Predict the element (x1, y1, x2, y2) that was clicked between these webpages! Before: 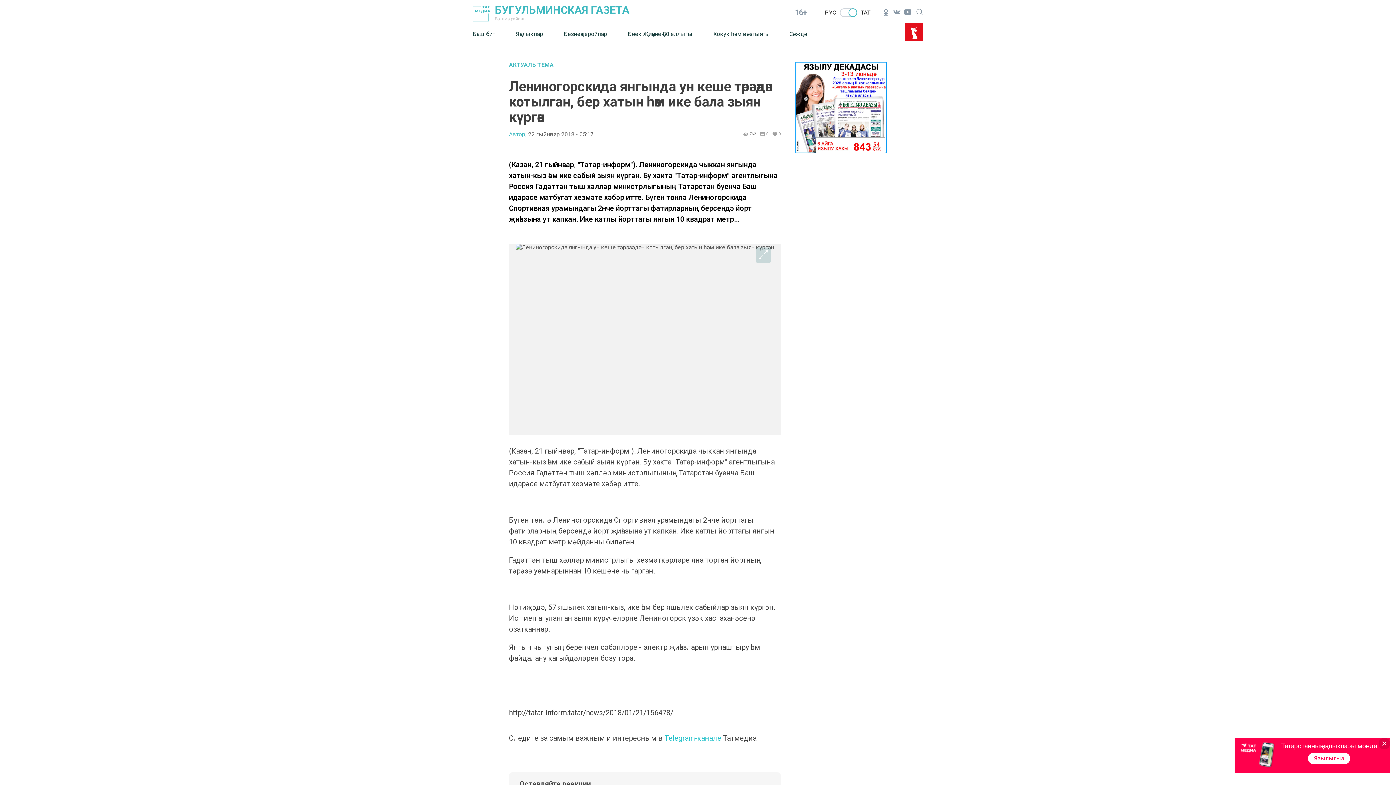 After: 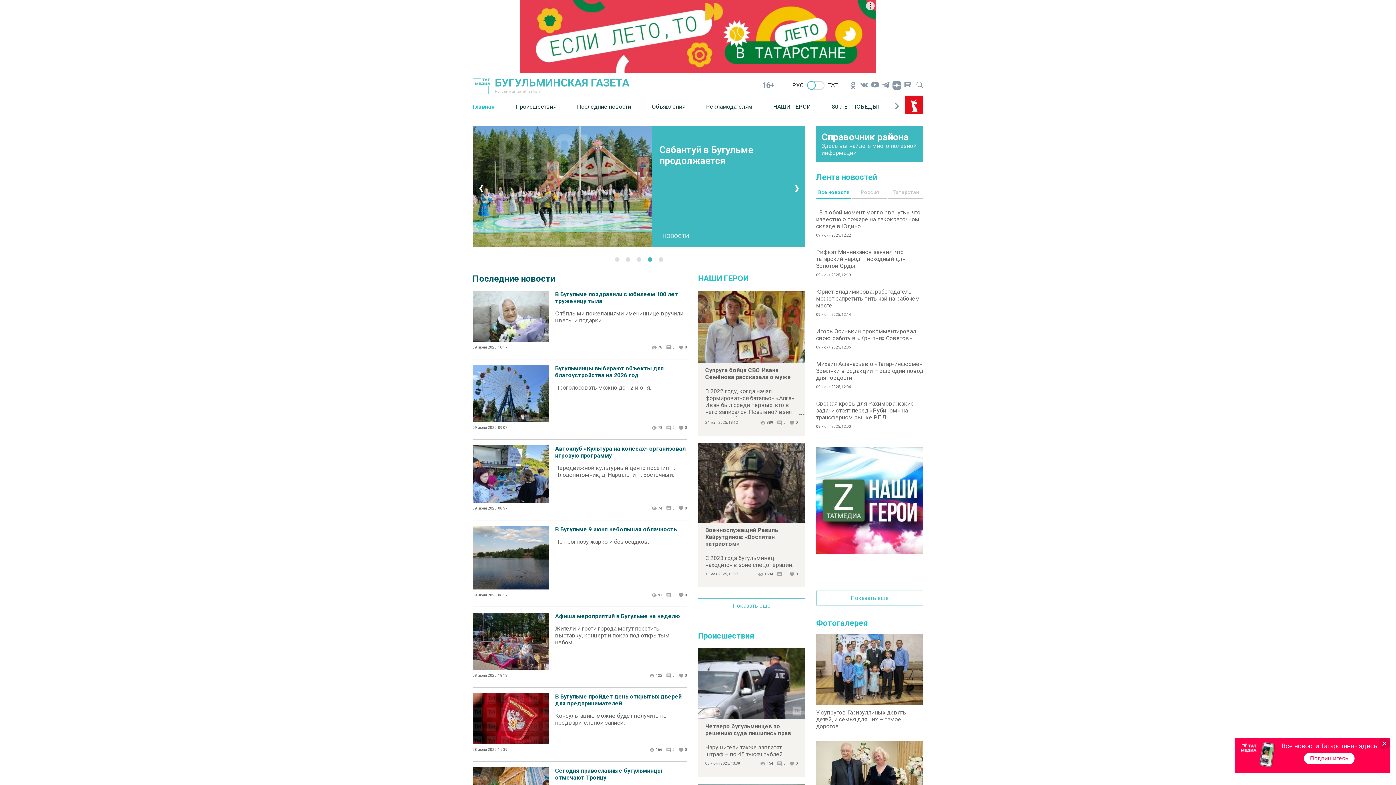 Action: bbox: (825, 9, 836, 16) label: РУС